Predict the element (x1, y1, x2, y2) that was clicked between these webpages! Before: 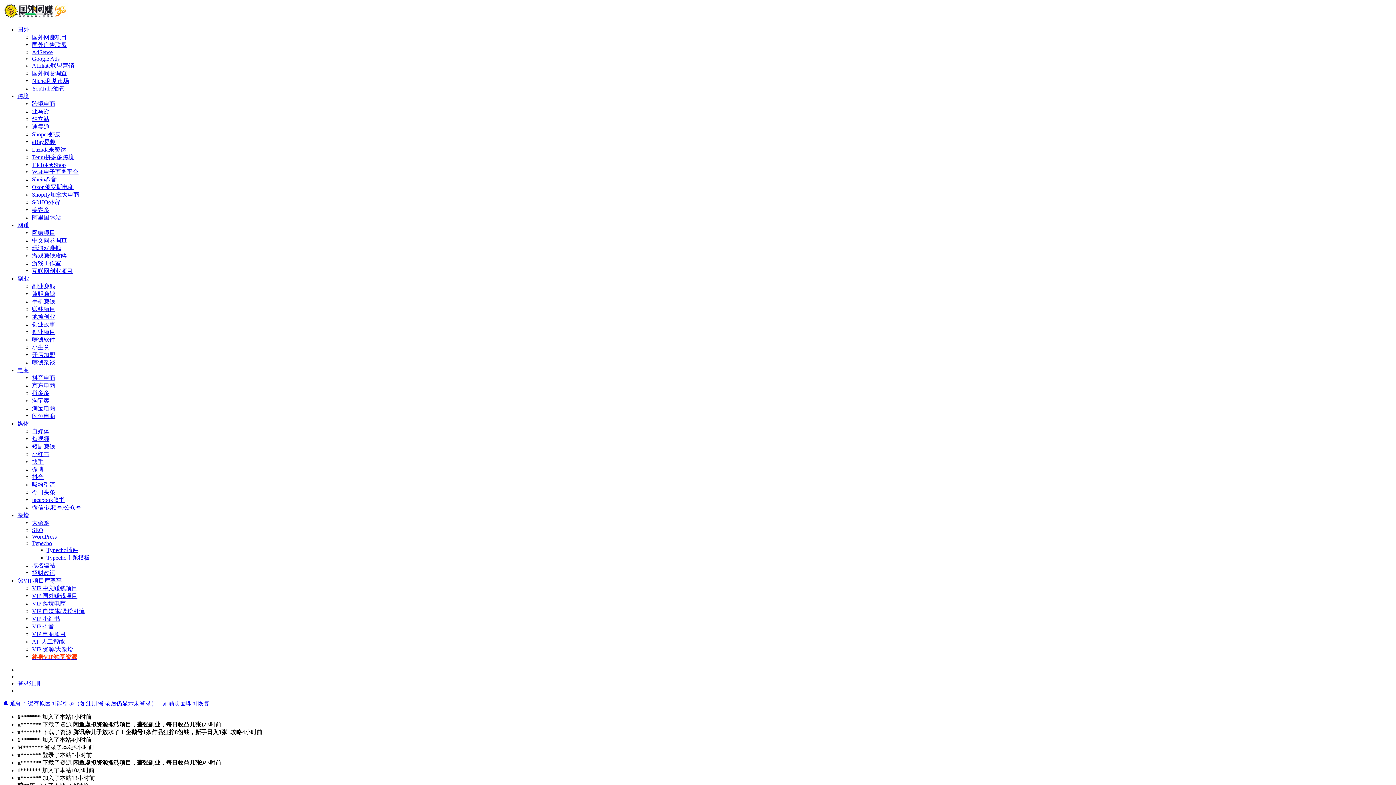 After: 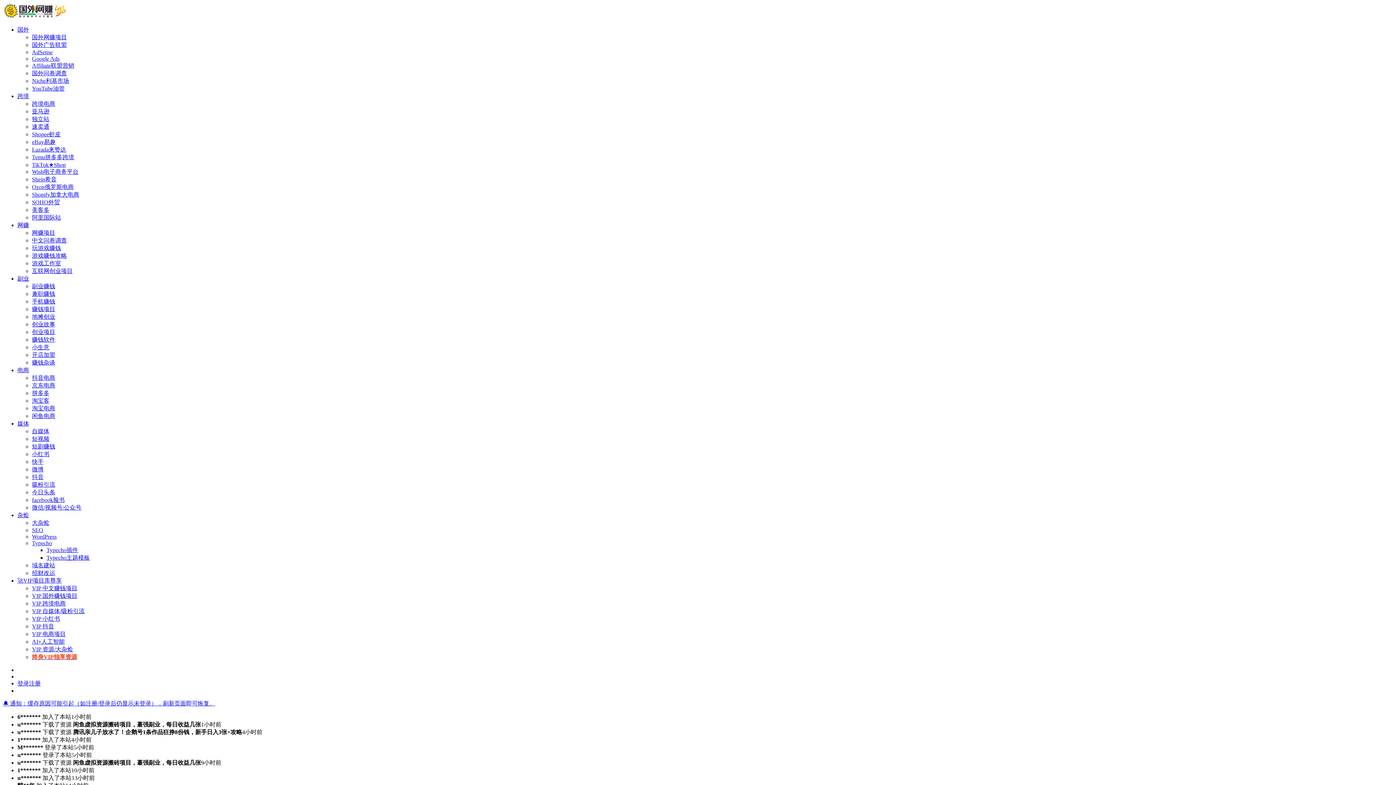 Action: bbox: (32, 123, 49, 129) label: 速卖通